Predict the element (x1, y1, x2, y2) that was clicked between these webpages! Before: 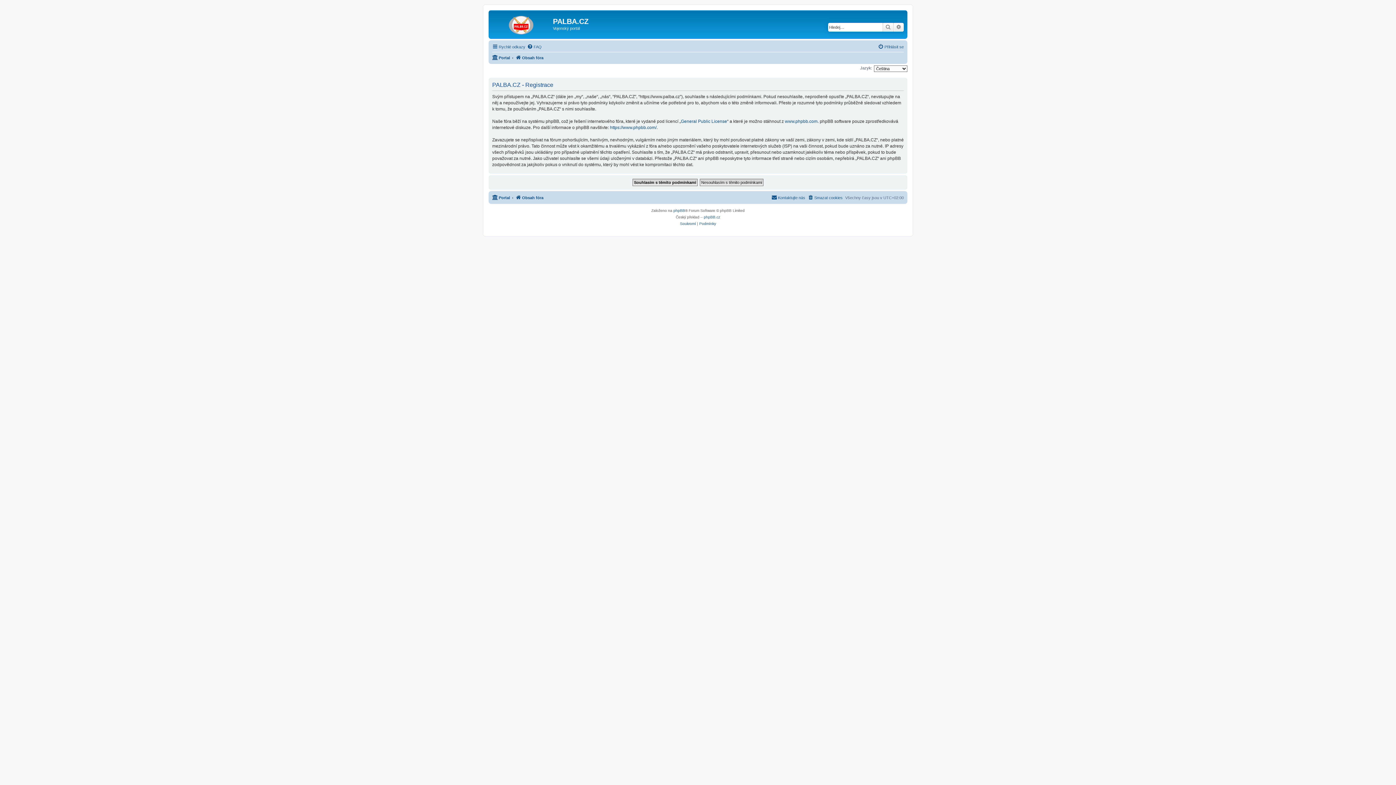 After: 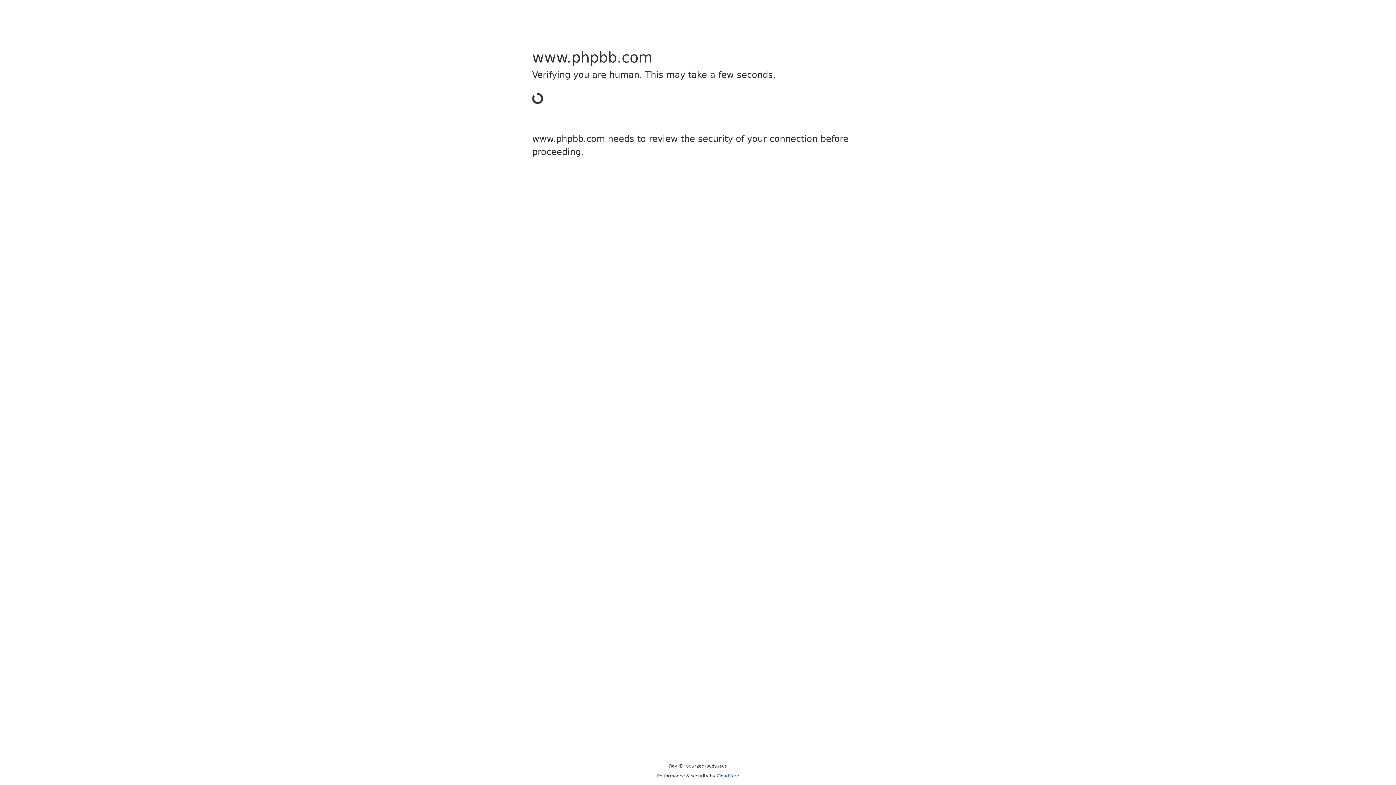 Action: bbox: (610, 124, 656, 130) label: https://www.phpbb.com/